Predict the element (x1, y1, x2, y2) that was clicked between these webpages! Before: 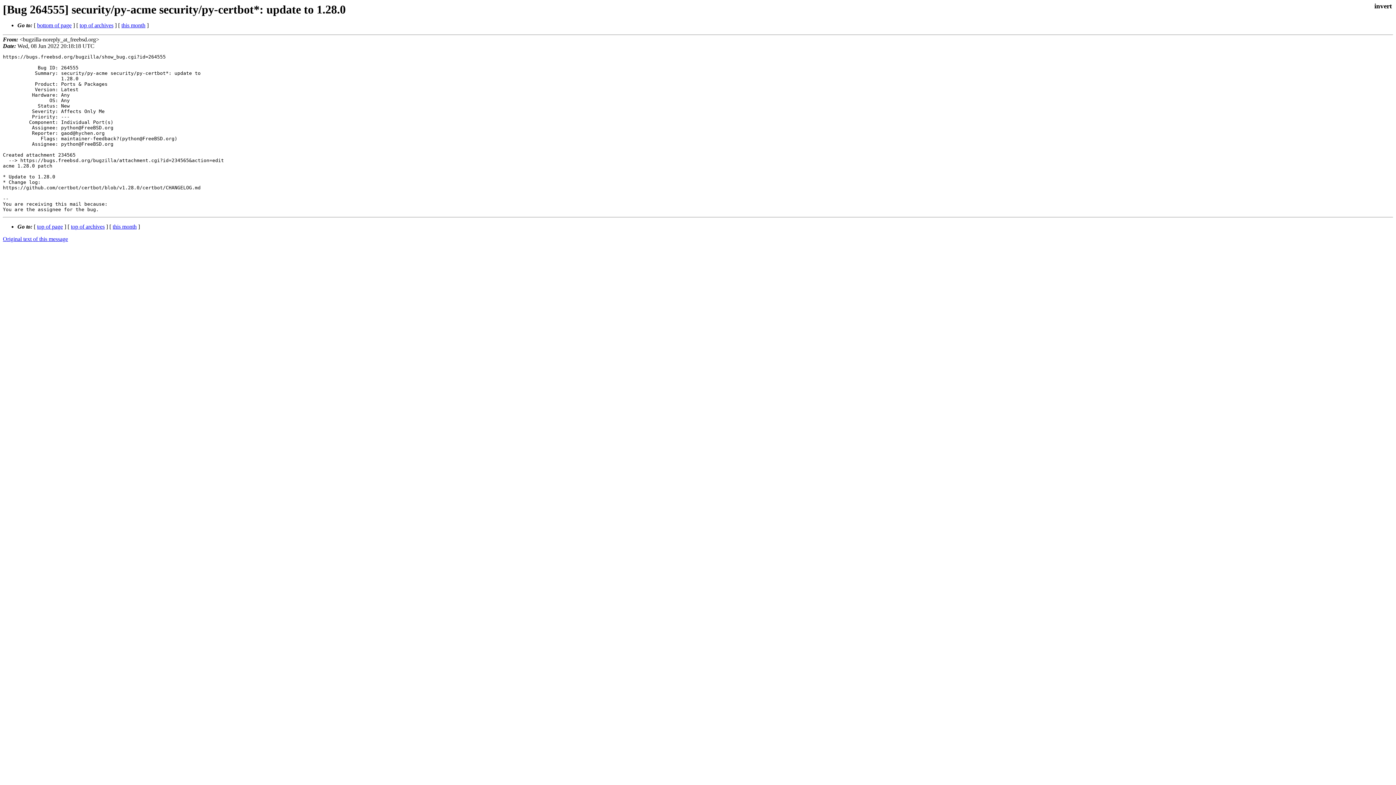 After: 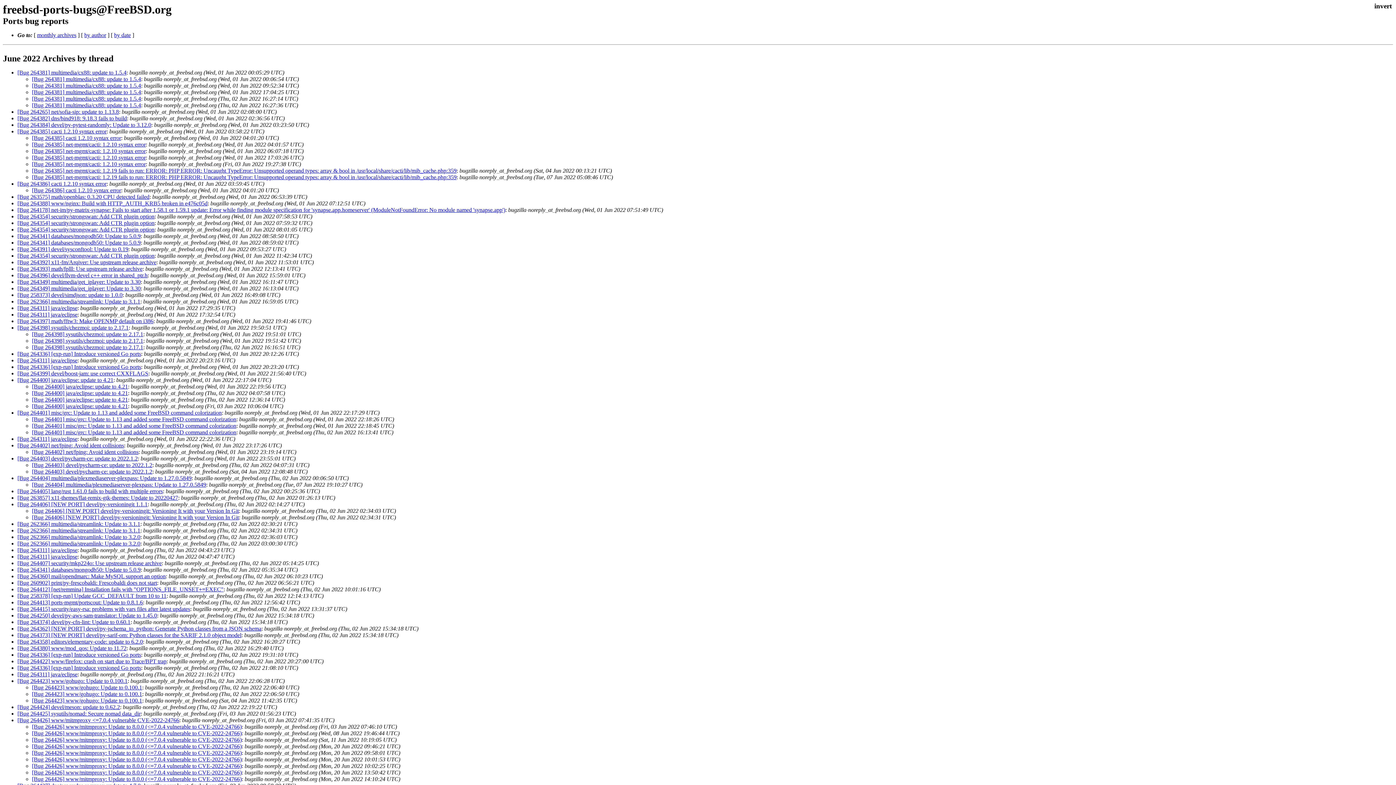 Action: label: this month bbox: (112, 223, 136, 229)